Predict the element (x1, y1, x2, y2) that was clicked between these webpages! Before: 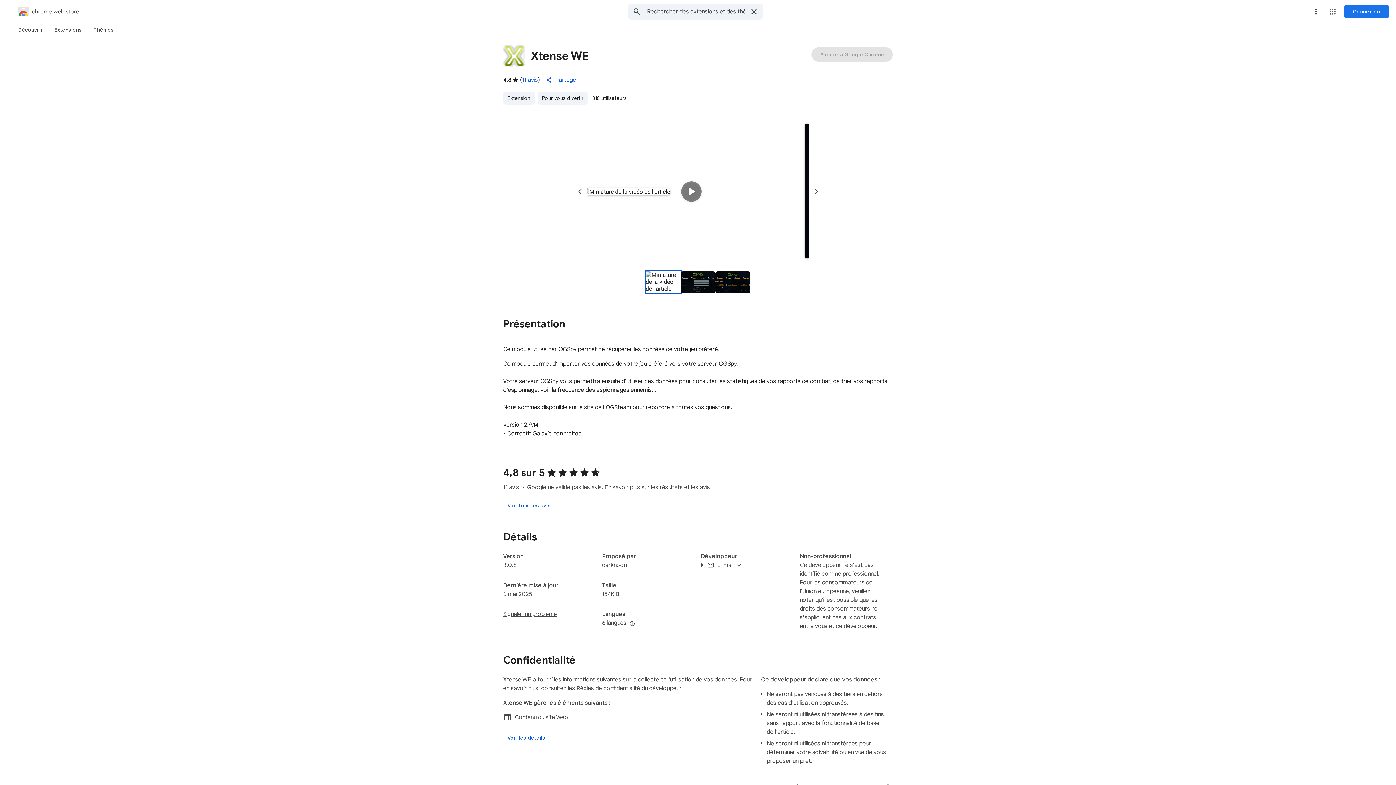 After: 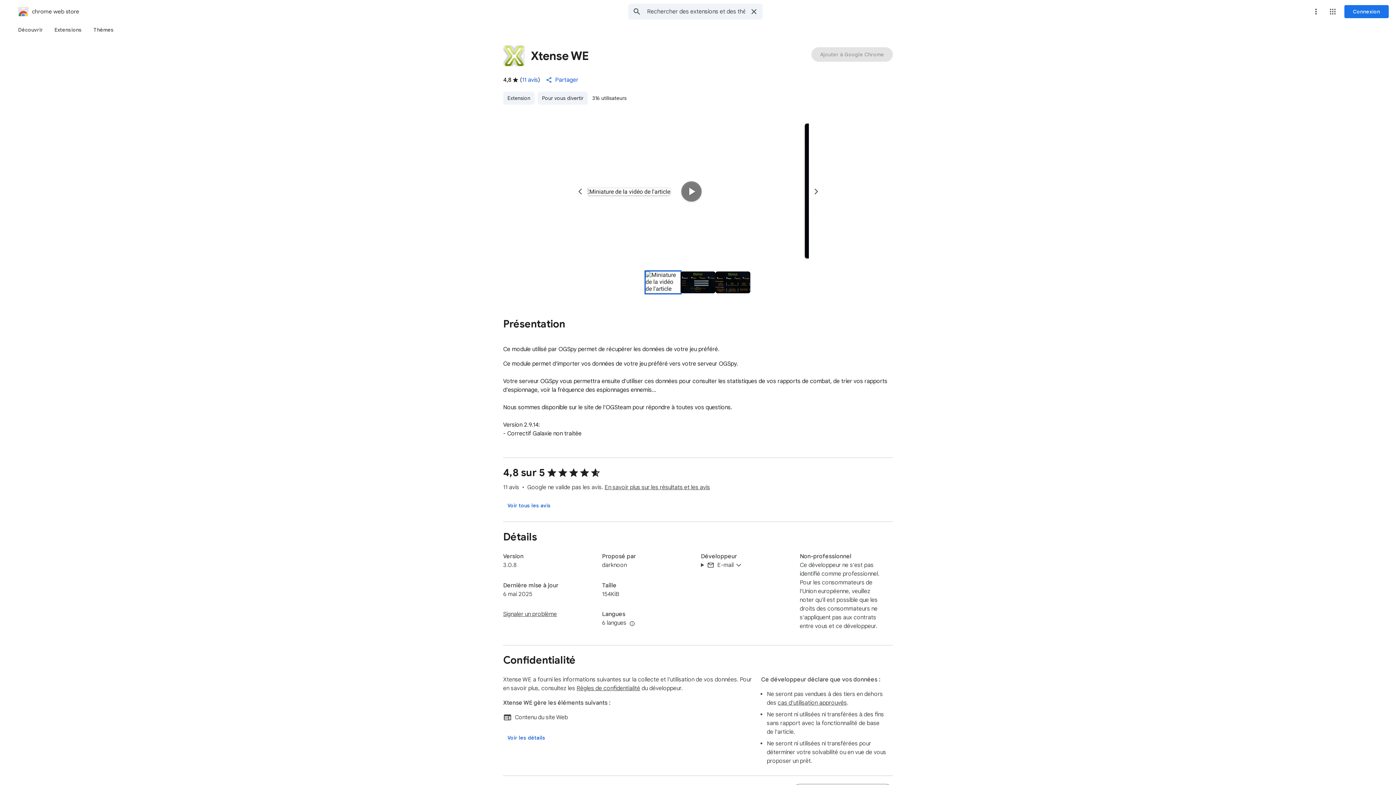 Action: label: Menu "Plus d'options" bbox: (1309, 4, 1323, 18)